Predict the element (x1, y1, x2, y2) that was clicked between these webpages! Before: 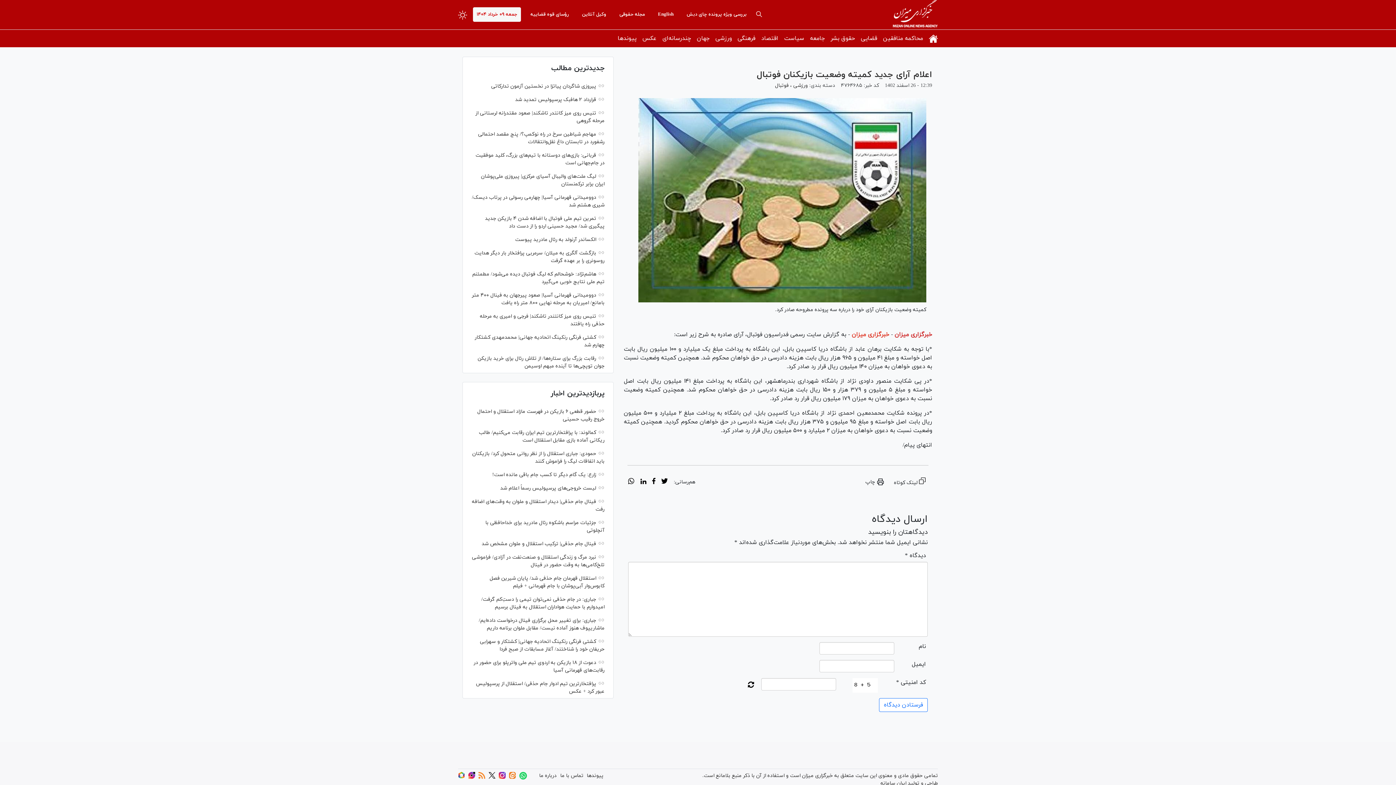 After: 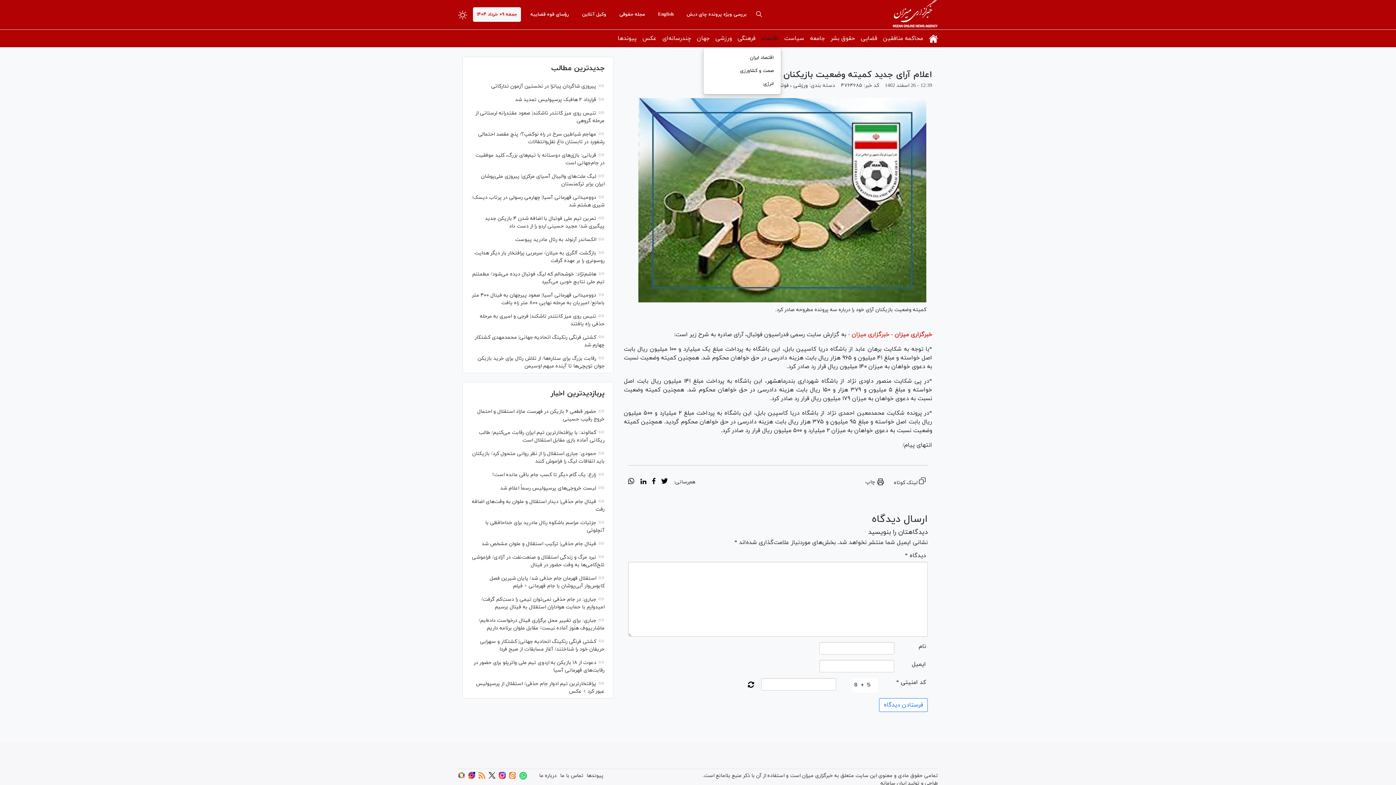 Action: label: اقتصاد bbox: (758, 29, 781, 47)